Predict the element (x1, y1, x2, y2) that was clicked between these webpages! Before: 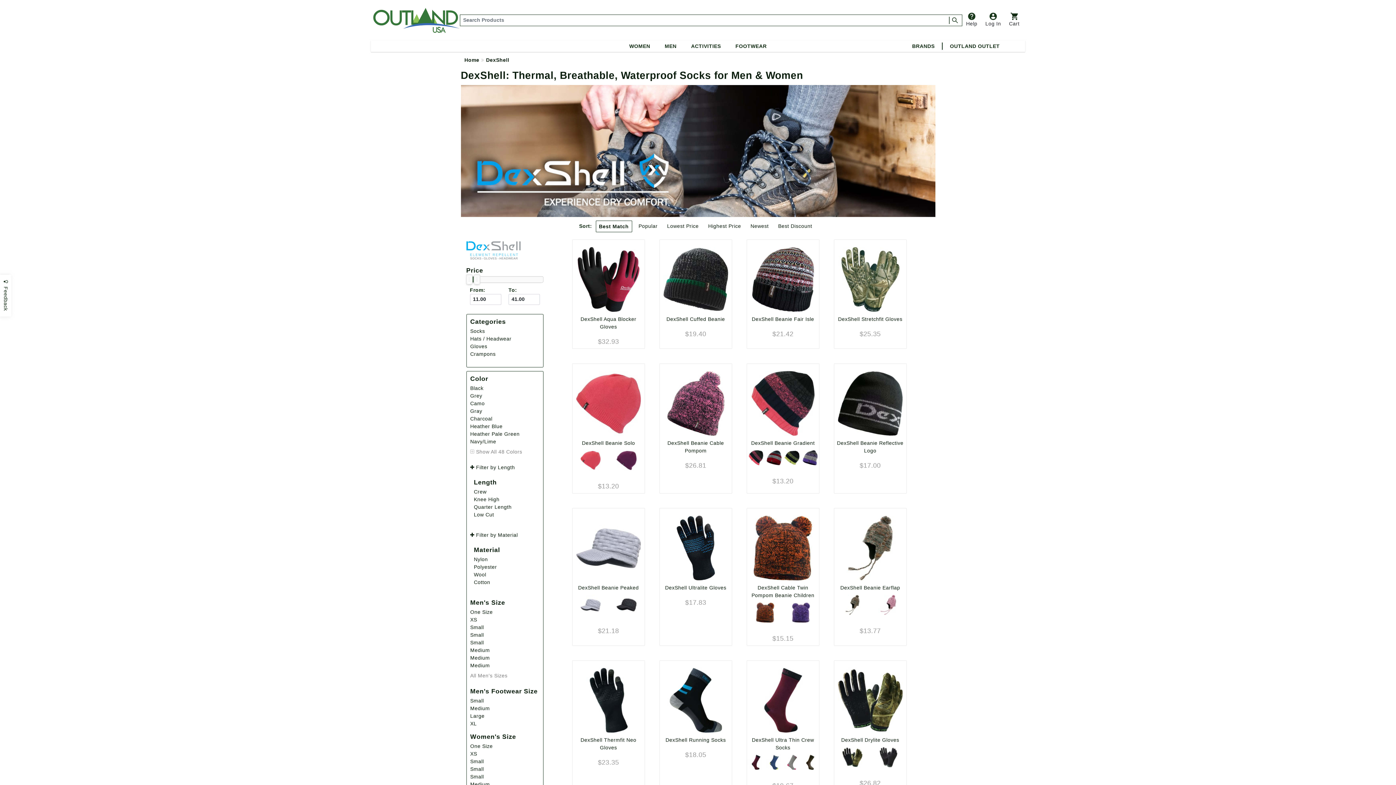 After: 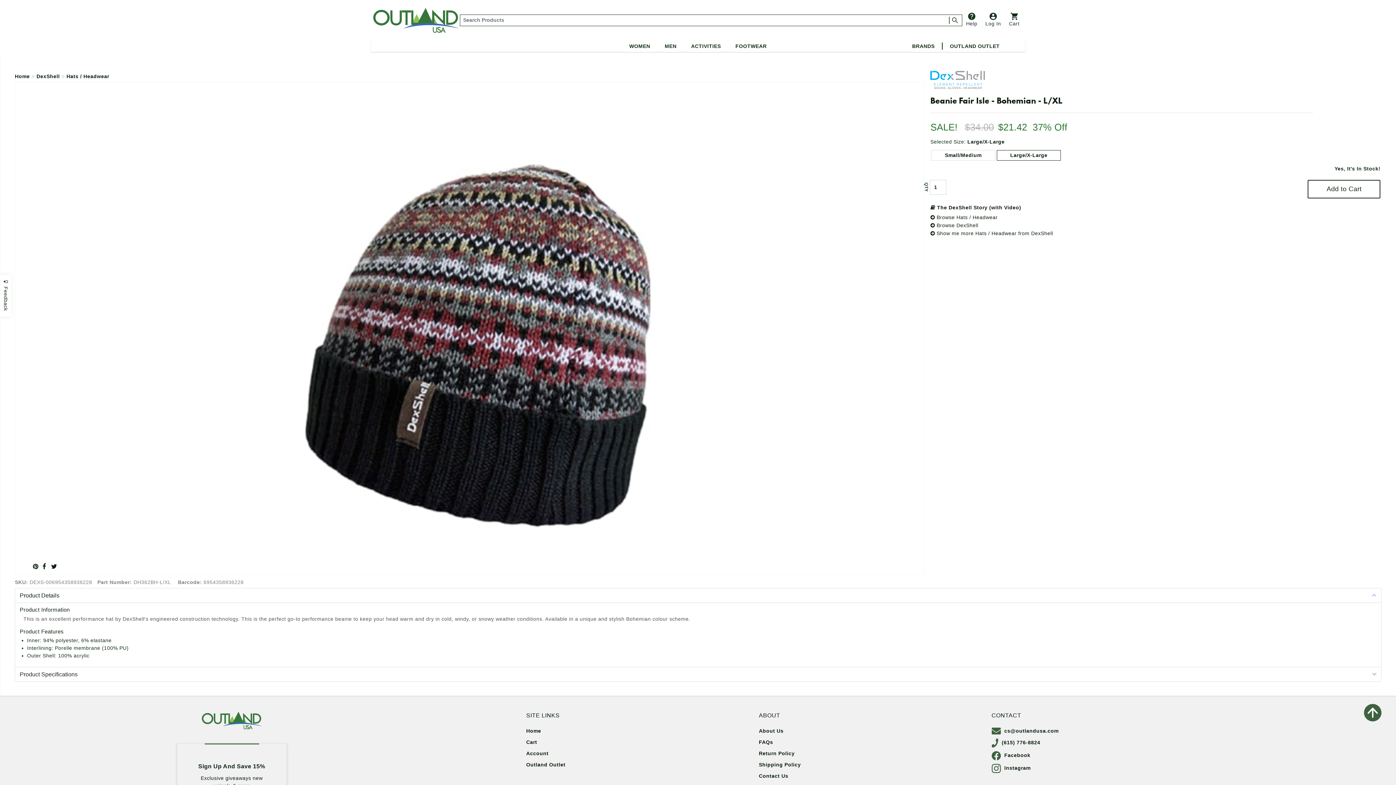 Action: label: DexShell Beanie Fair Isle bbox: (752, 316, 814, 322)